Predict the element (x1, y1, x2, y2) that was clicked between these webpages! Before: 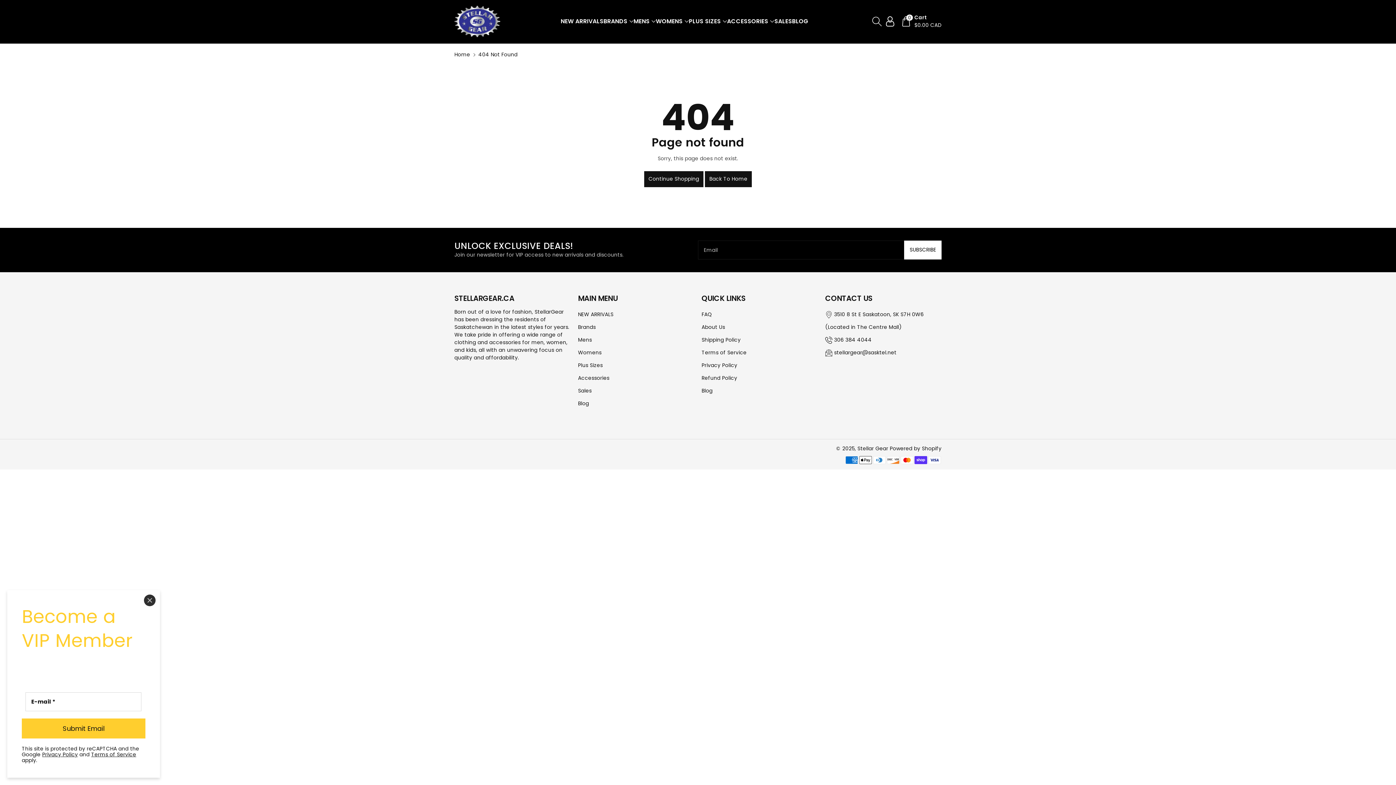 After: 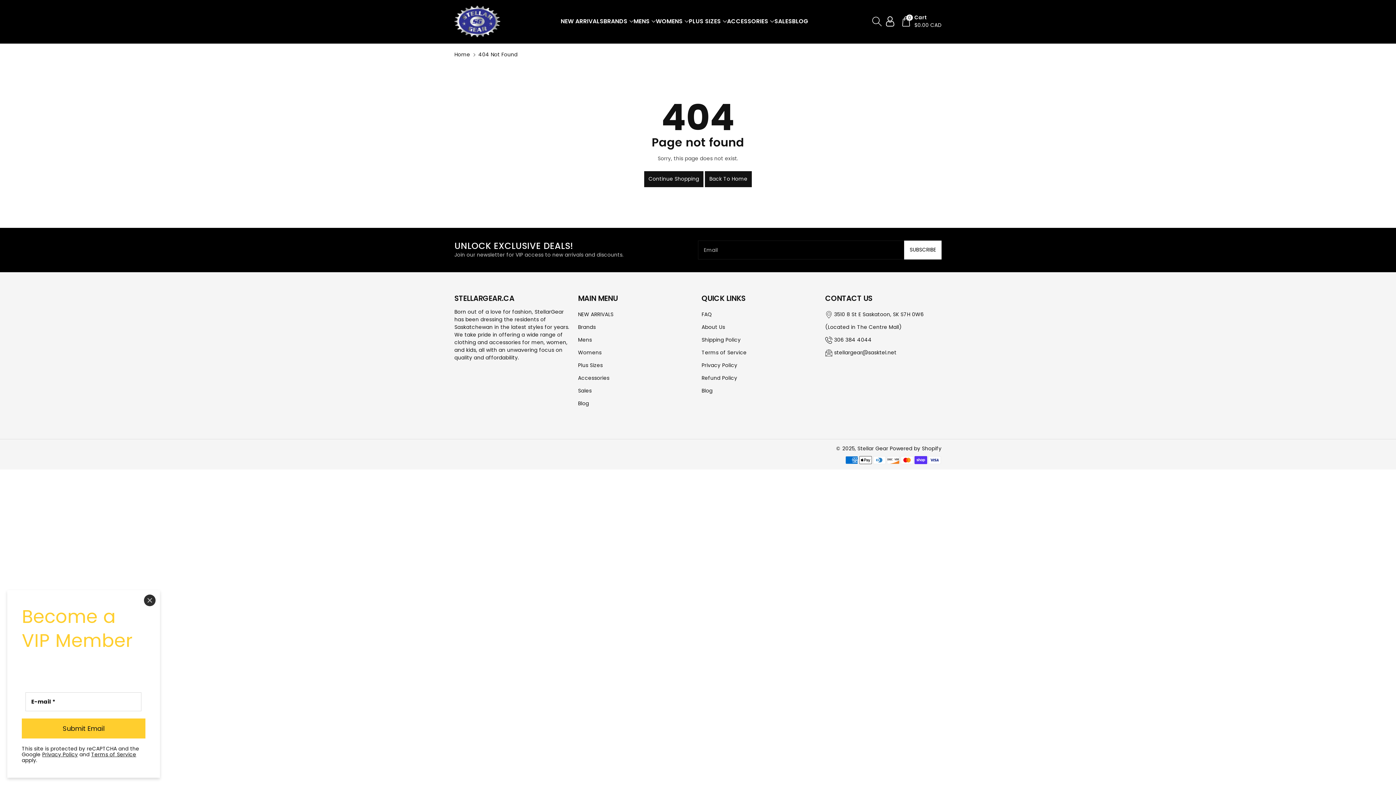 Action: label: MAIN MENU bbox: (578, 294, 617, 302)